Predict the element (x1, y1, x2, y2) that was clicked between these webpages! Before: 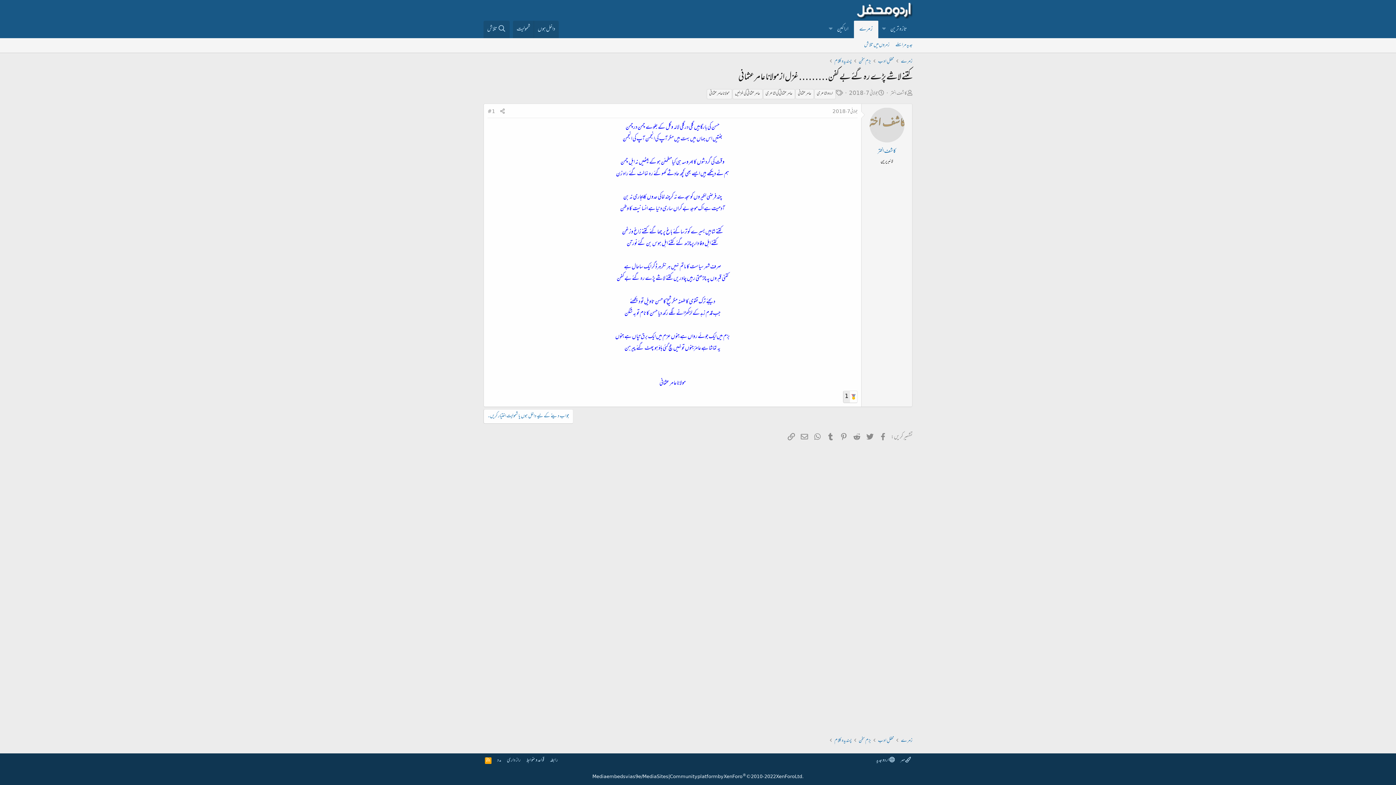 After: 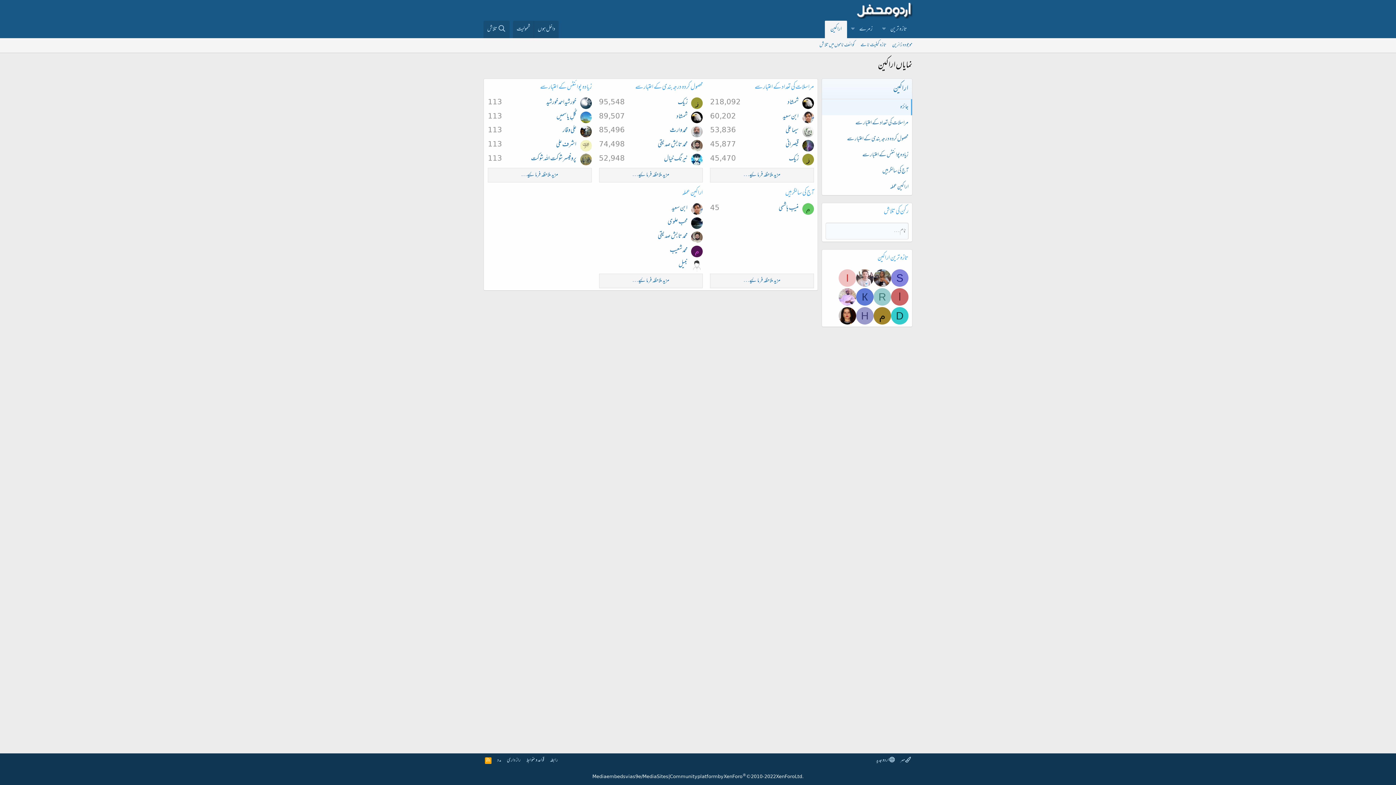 Action: bbox: (836, 20, 854, 38) label: اراکین